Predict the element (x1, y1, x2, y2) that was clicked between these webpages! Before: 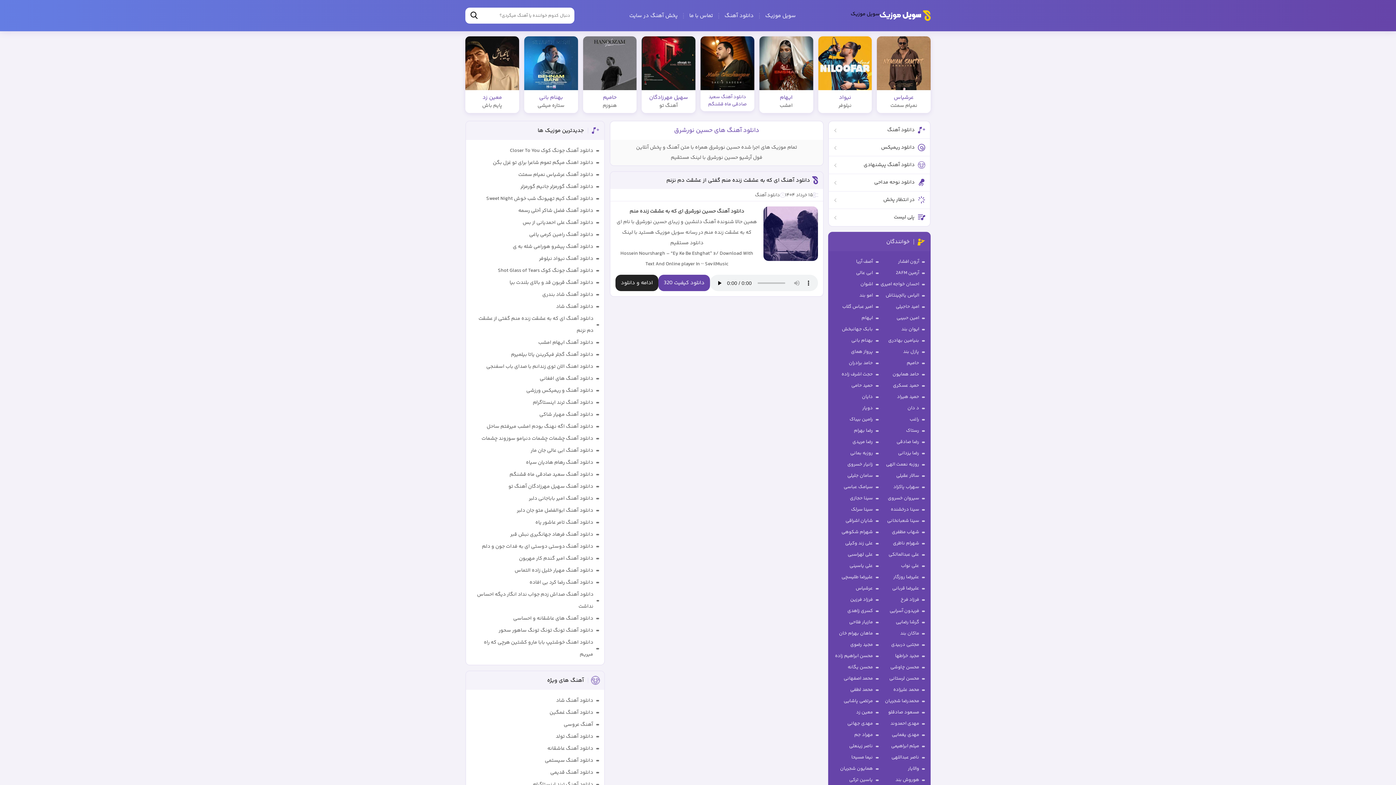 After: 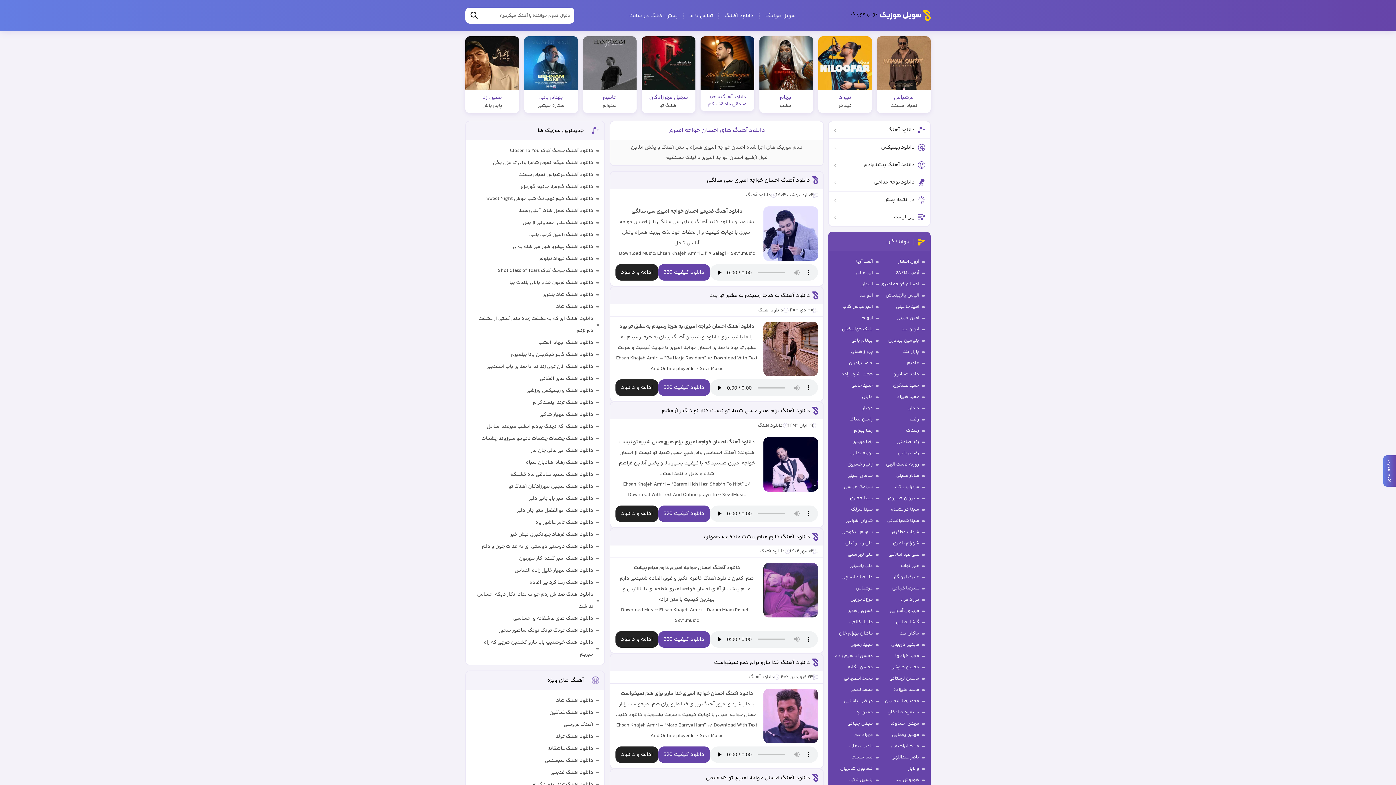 Action: bbox: (880, 278, 925, 290) label: احسان خواجه امیری